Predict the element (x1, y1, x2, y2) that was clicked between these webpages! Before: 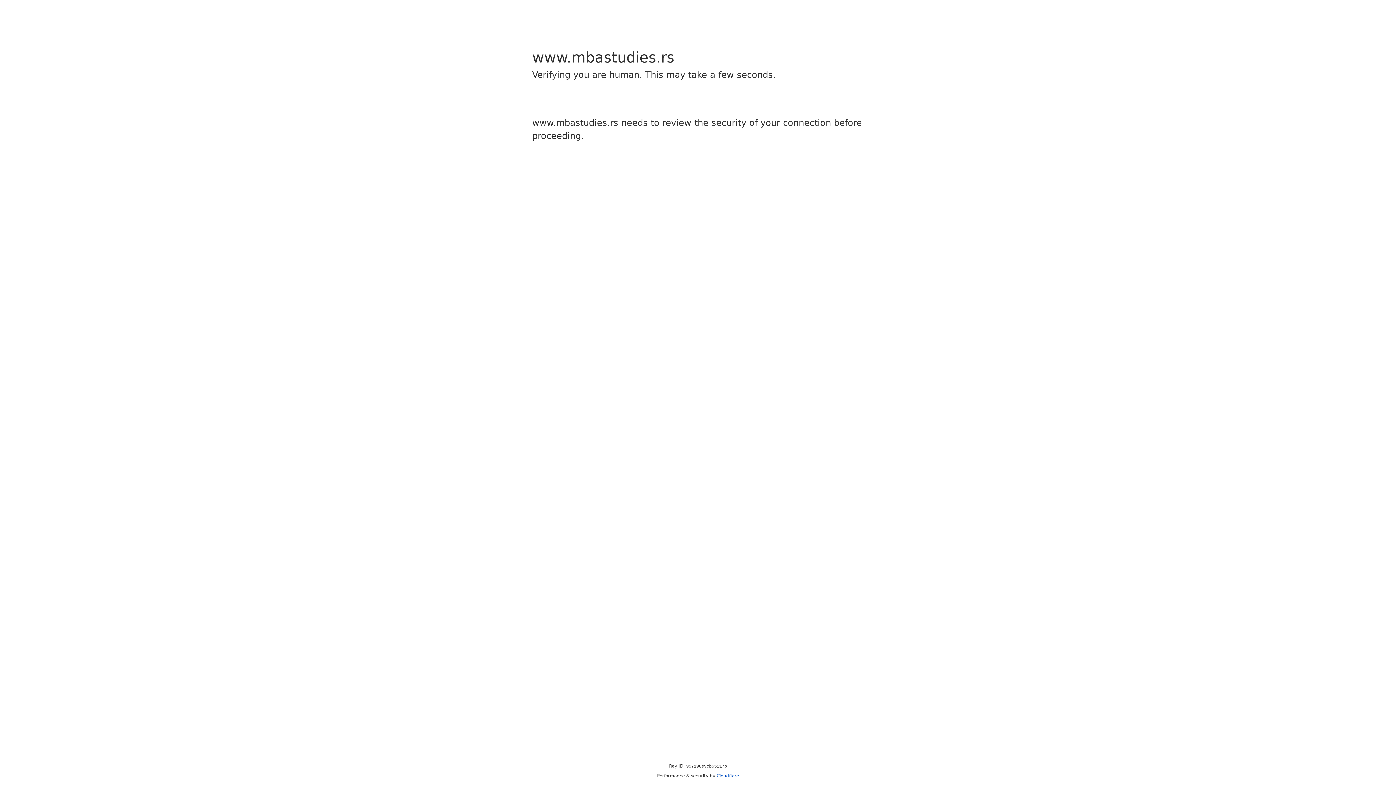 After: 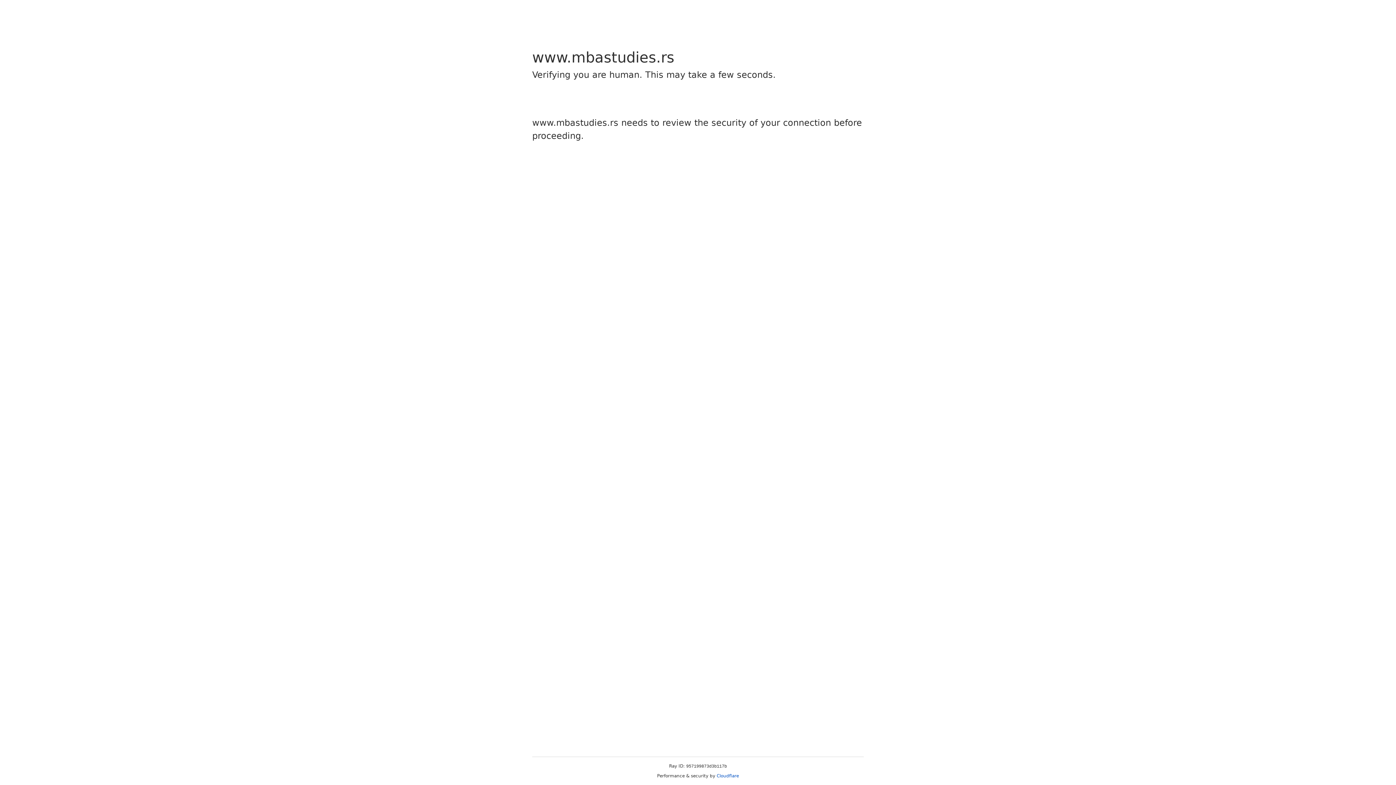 Action: label: Cloudflare bbox: (716, 773, 739, 778)